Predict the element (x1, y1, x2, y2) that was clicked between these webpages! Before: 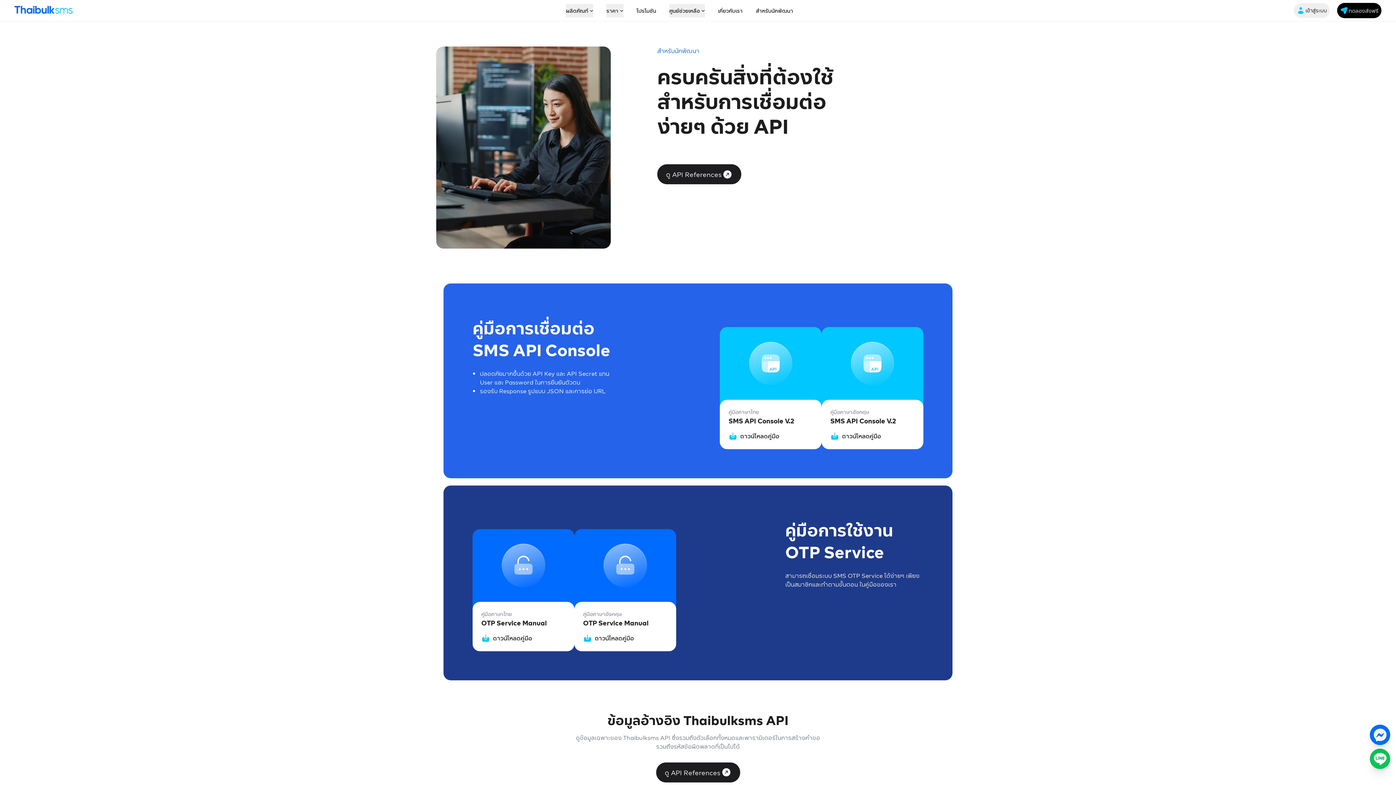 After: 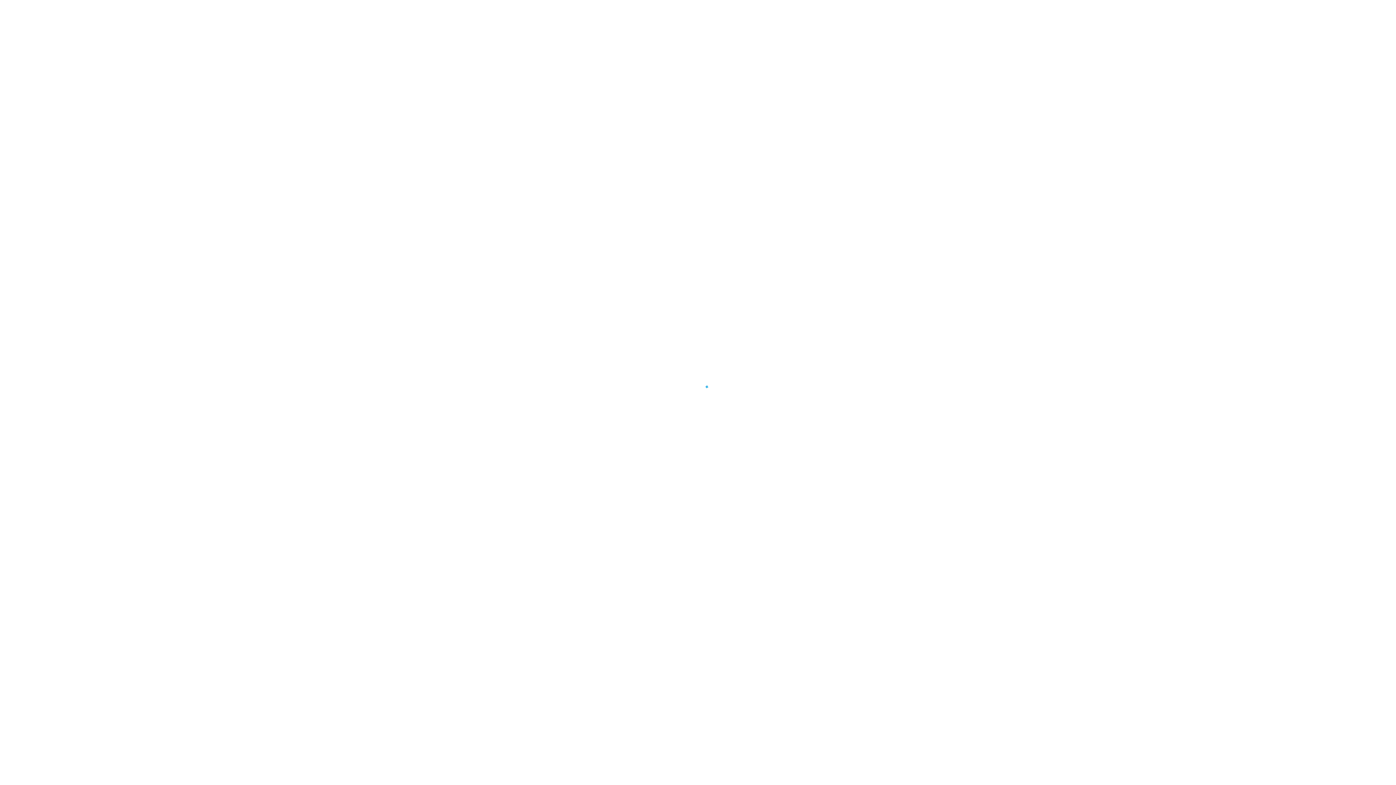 Action: bbox: (1337, 2, 1381, 18) label: ทดลองส่งฟรี